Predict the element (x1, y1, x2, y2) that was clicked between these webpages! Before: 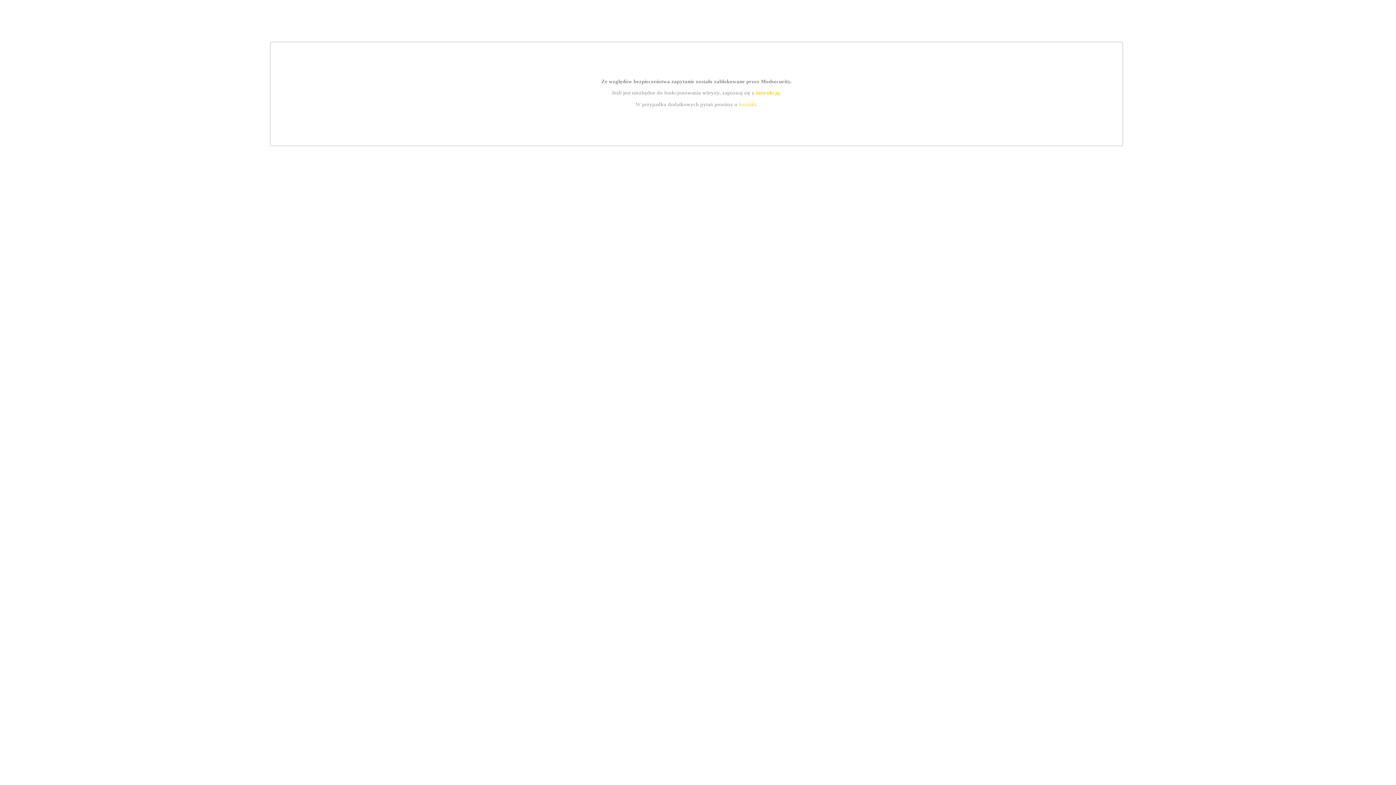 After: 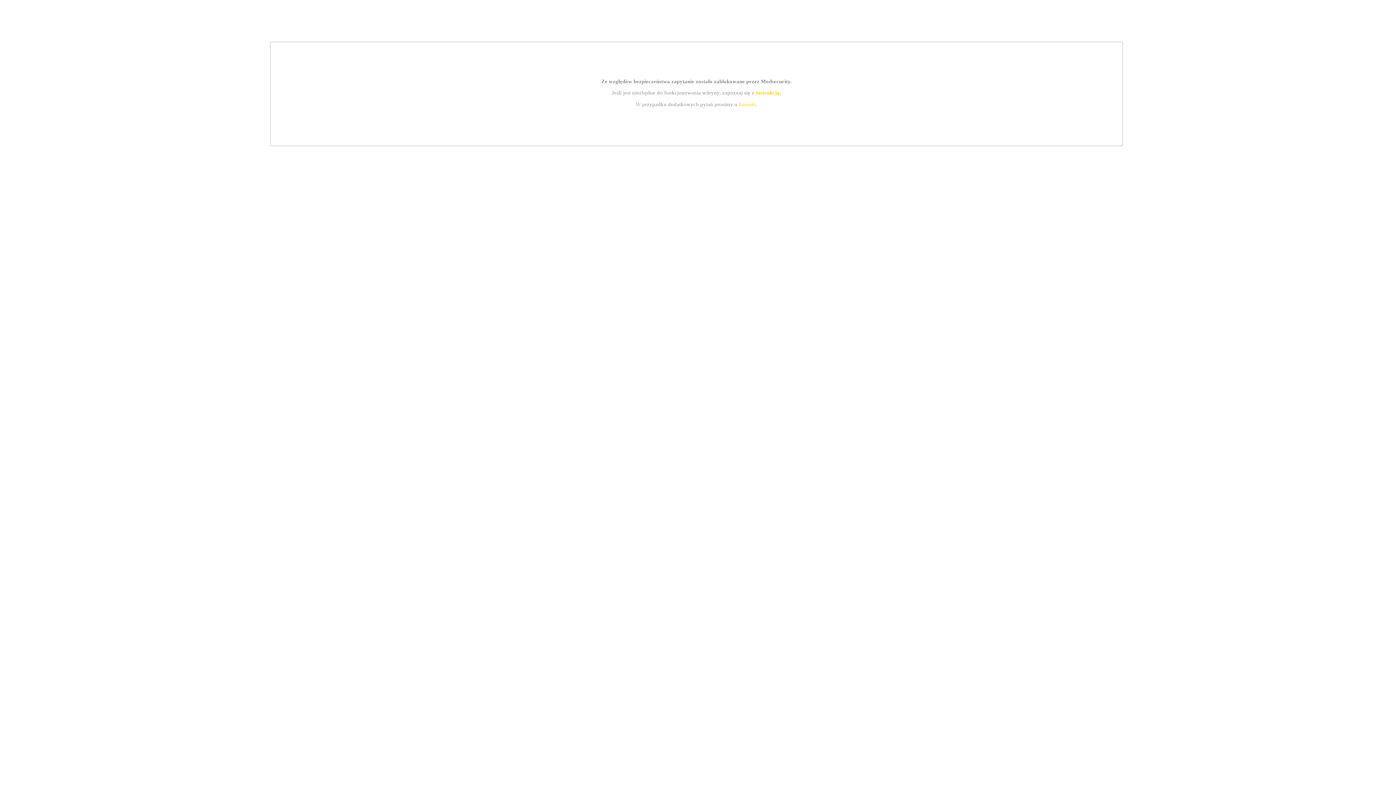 Action: label: instrukcją bbox: (755, 89, 779, 95)